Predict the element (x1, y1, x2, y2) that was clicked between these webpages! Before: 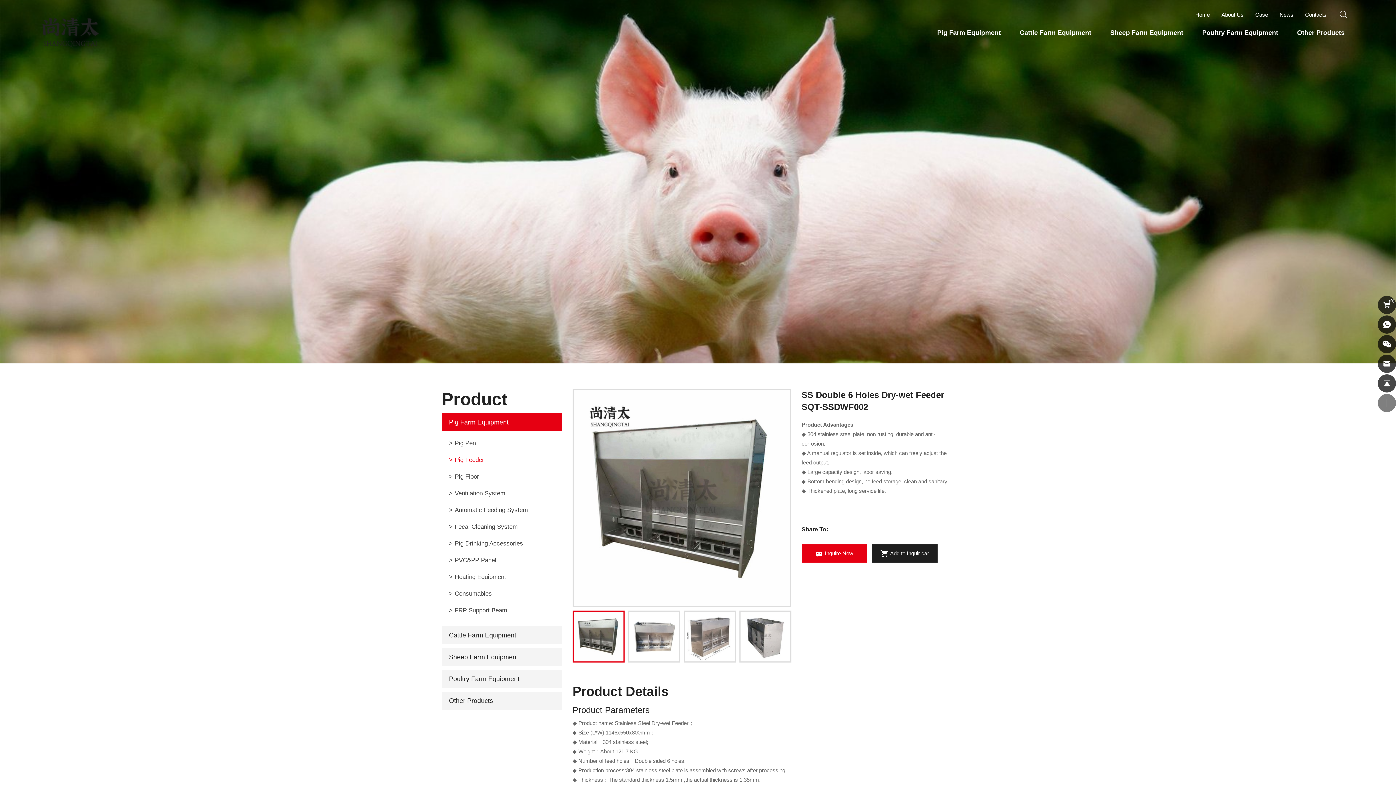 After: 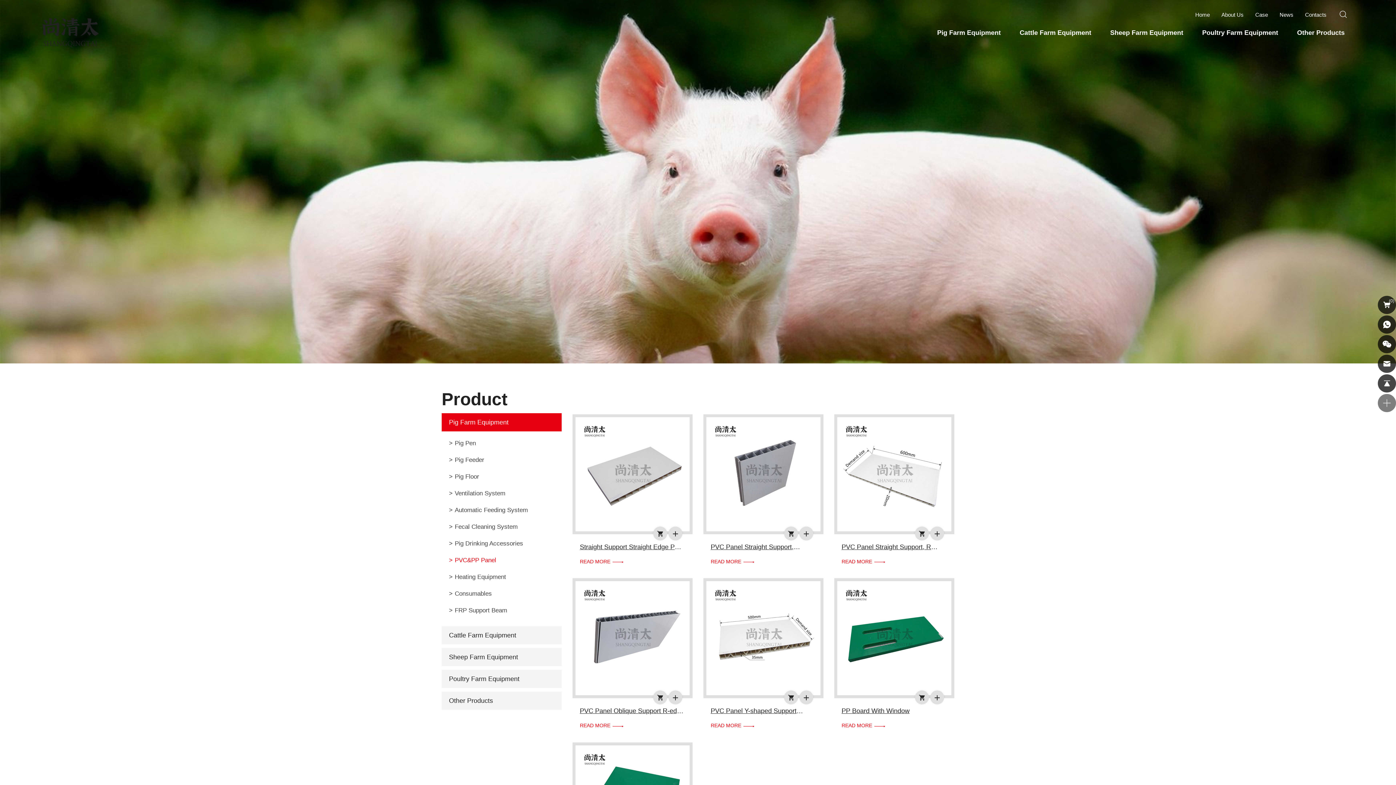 Action: bbox: (441, 552, 561, 569) label: PVC&PP Panel